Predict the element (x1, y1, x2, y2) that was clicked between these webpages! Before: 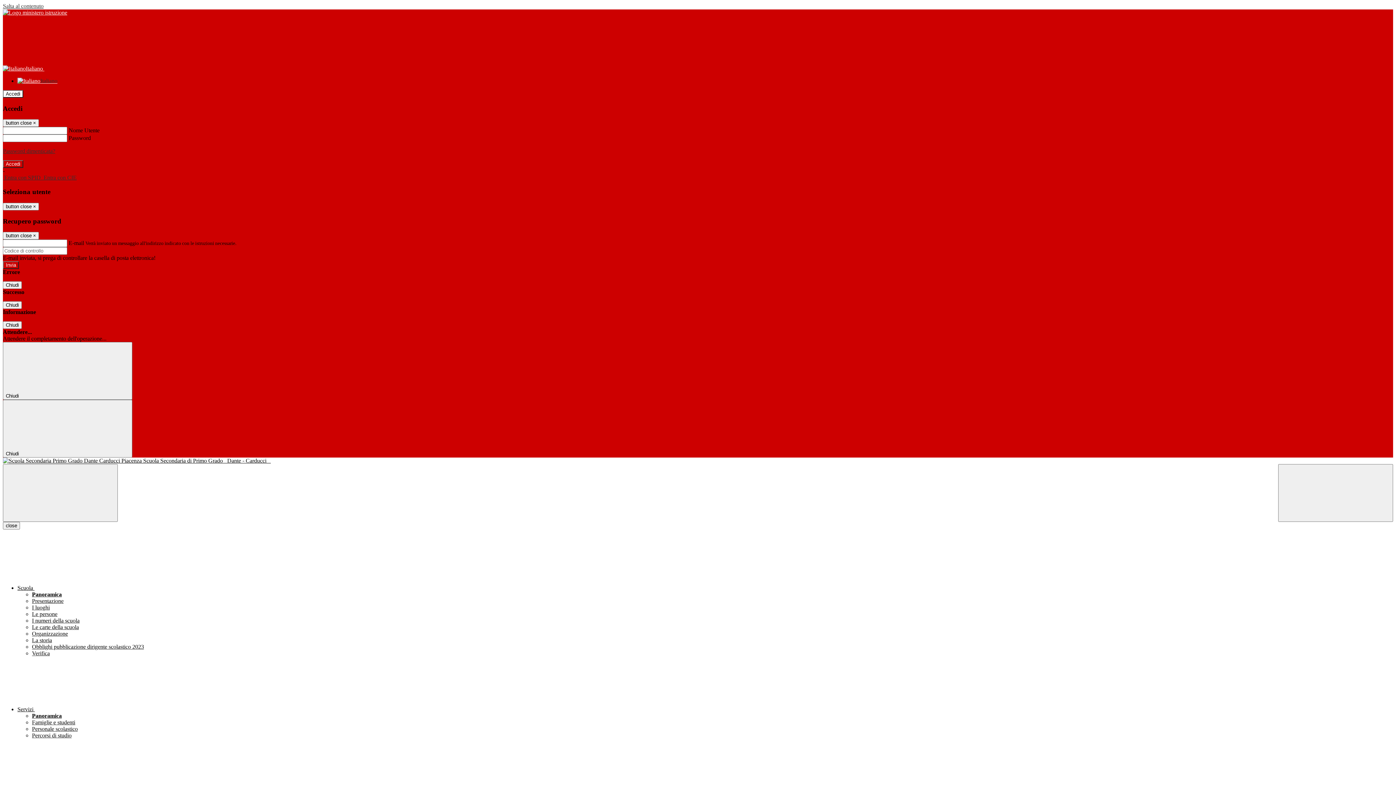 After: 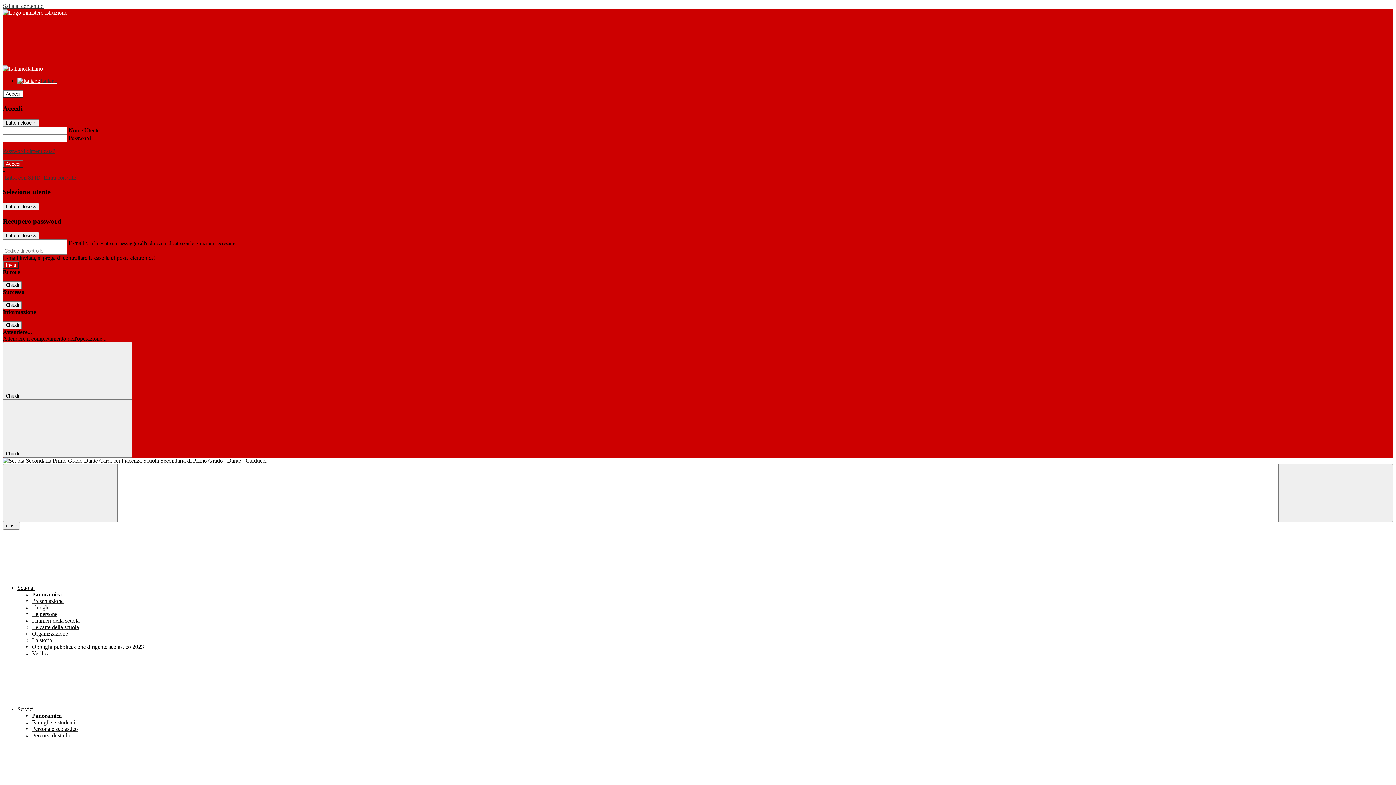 Action: label: Panoramica bbox: (32, 713, 61, 719)